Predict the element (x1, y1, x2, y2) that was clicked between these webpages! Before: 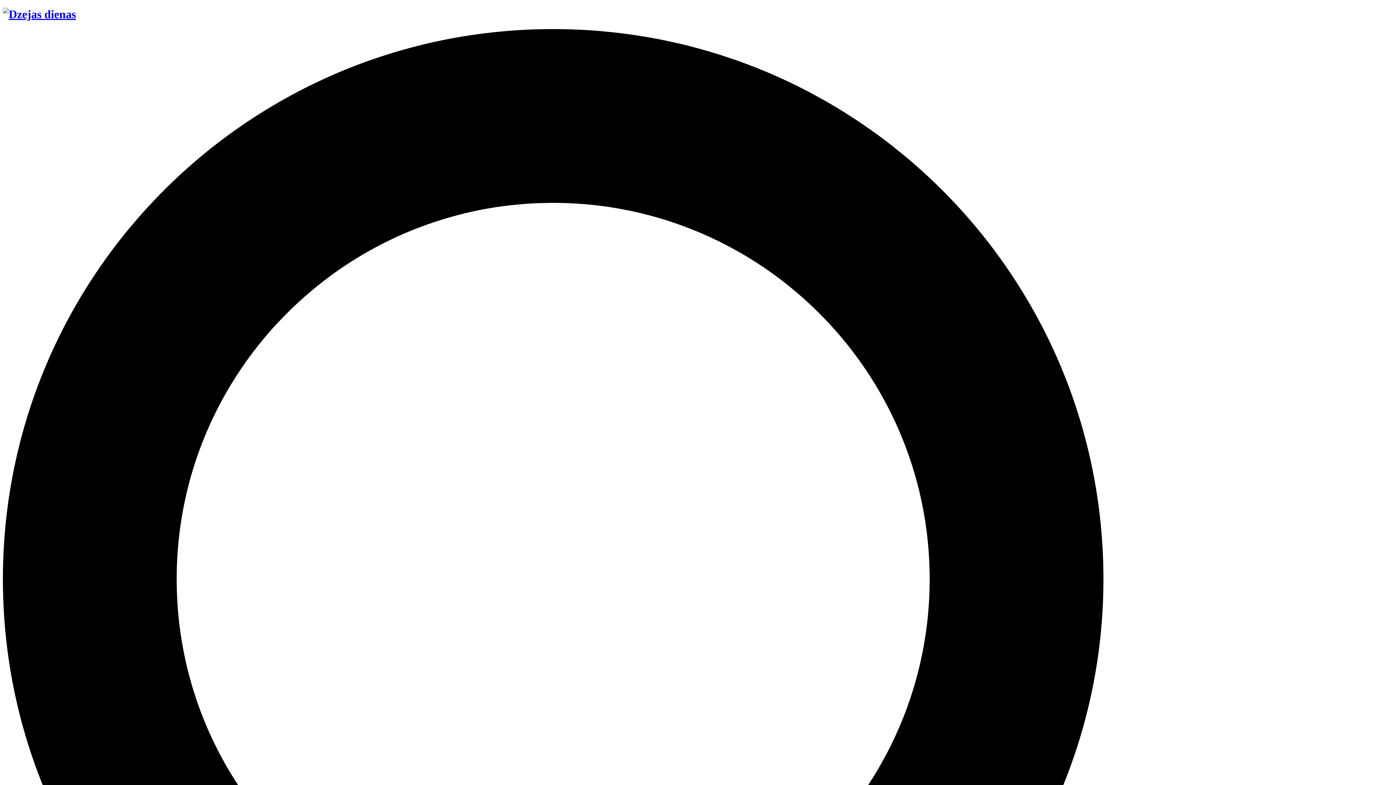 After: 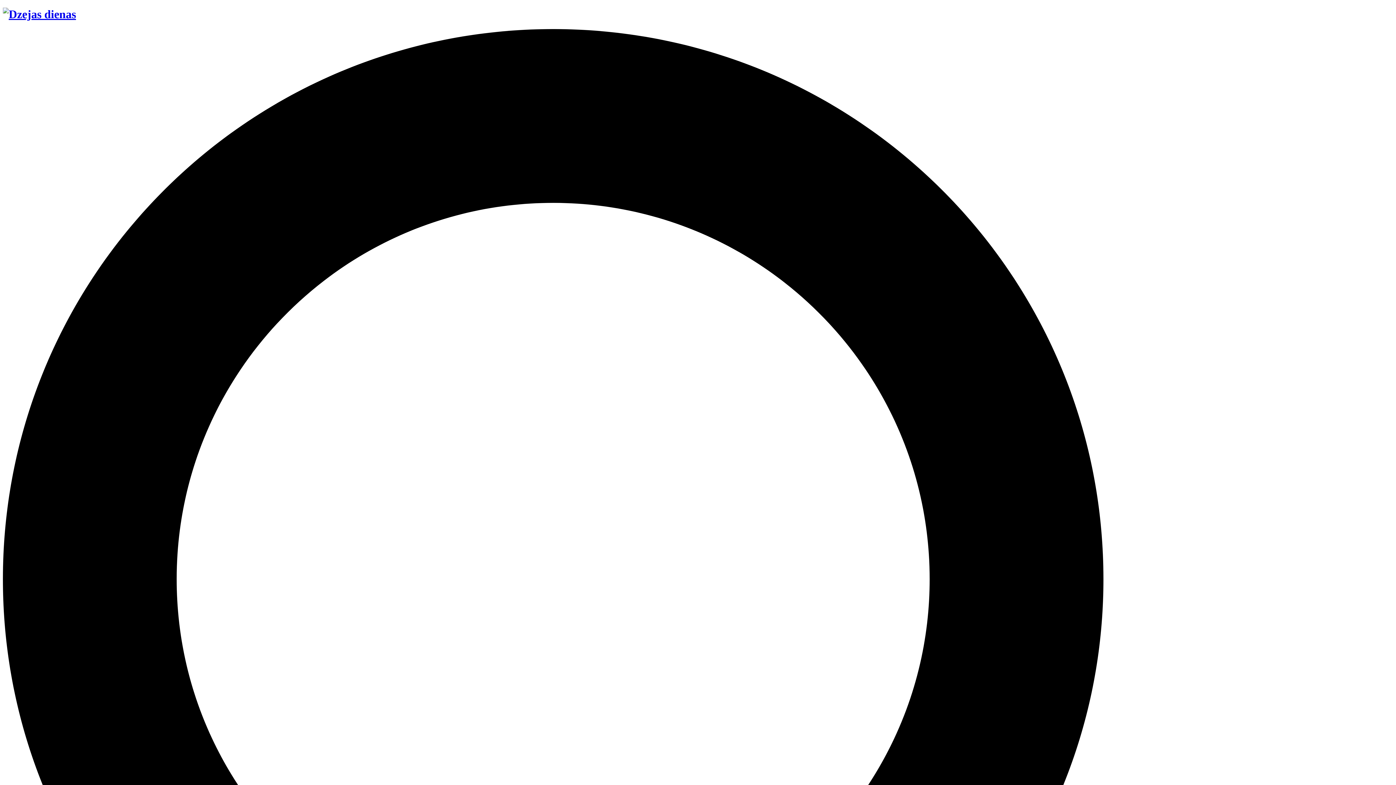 Action: bbox: (2, 7, 76, 20)